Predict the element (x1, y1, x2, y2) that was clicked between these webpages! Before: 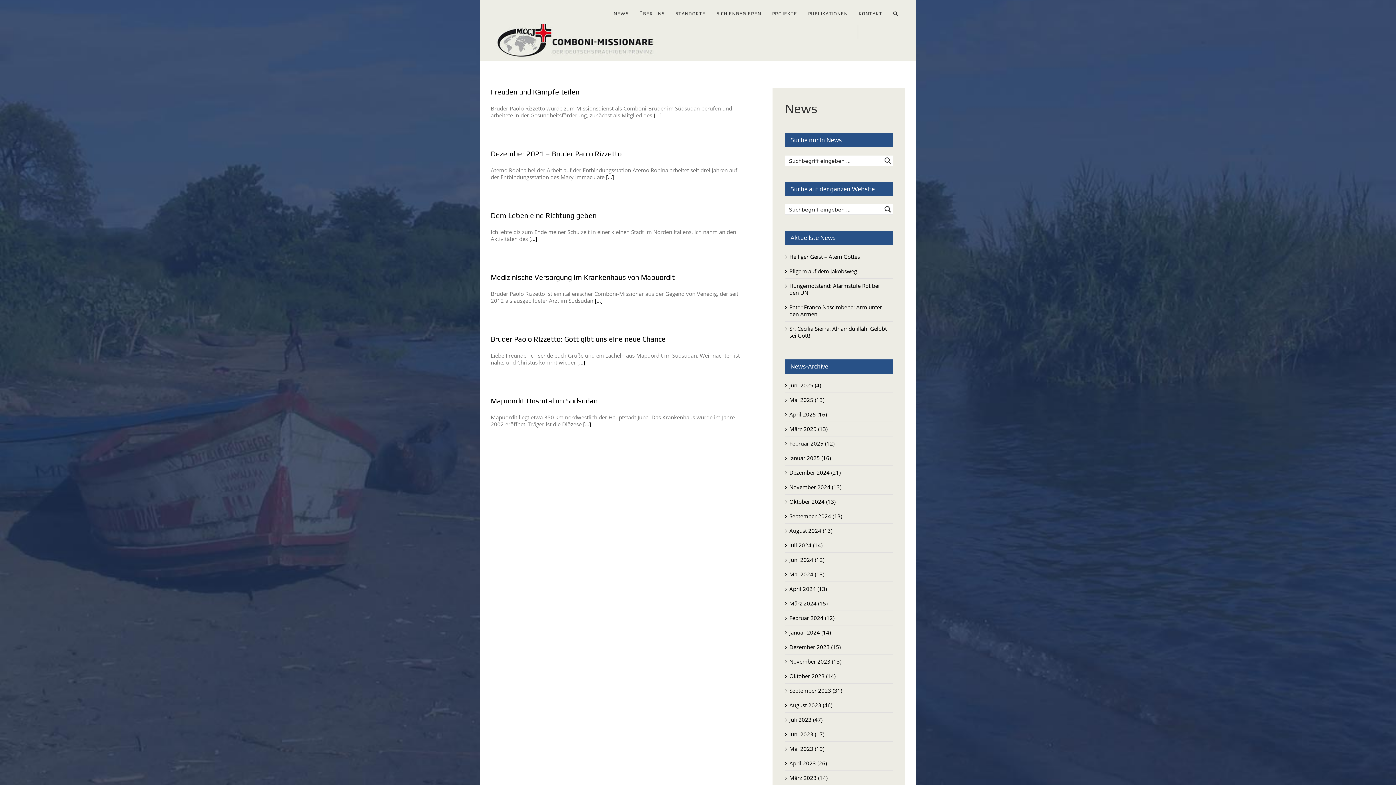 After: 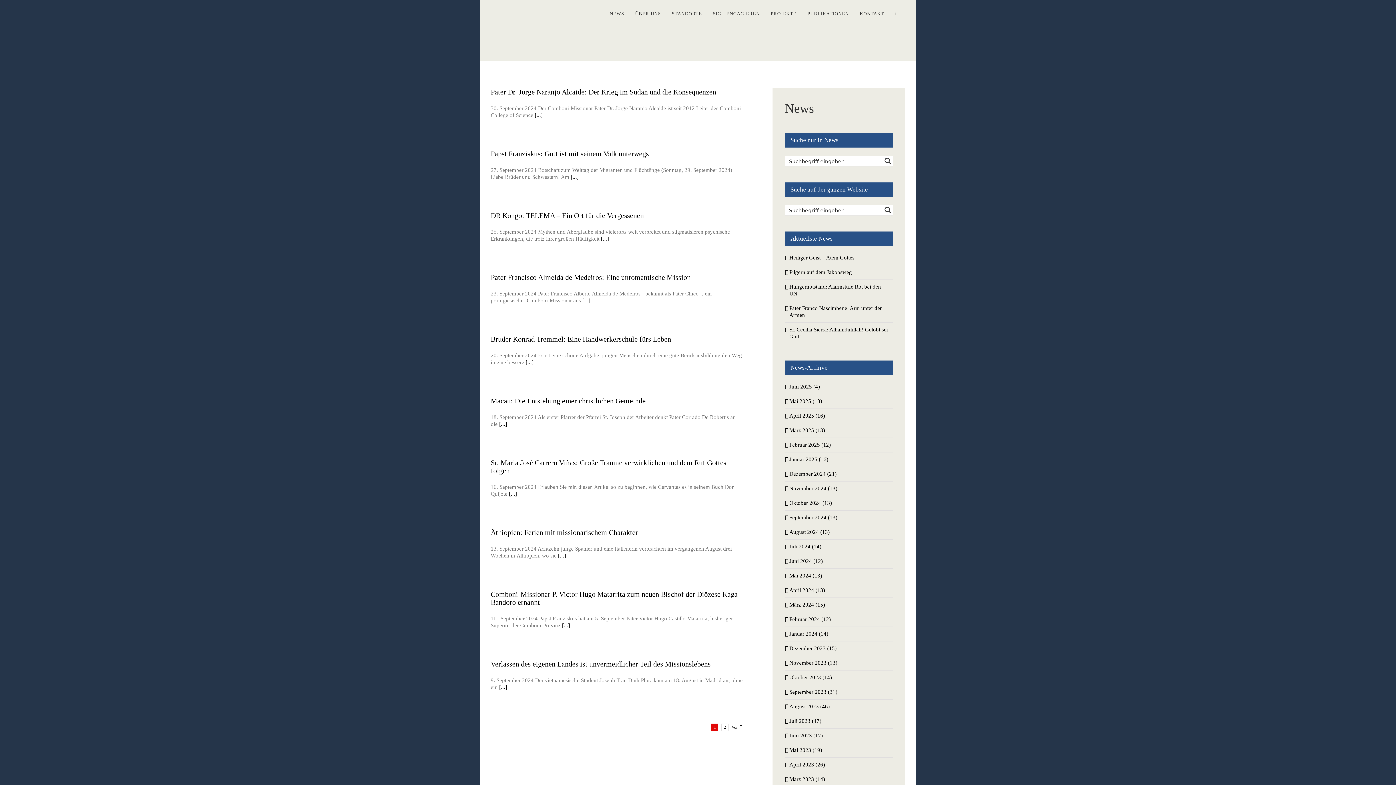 Action: label: September 2024 (13) bbox: (789, 512, 842, 519)